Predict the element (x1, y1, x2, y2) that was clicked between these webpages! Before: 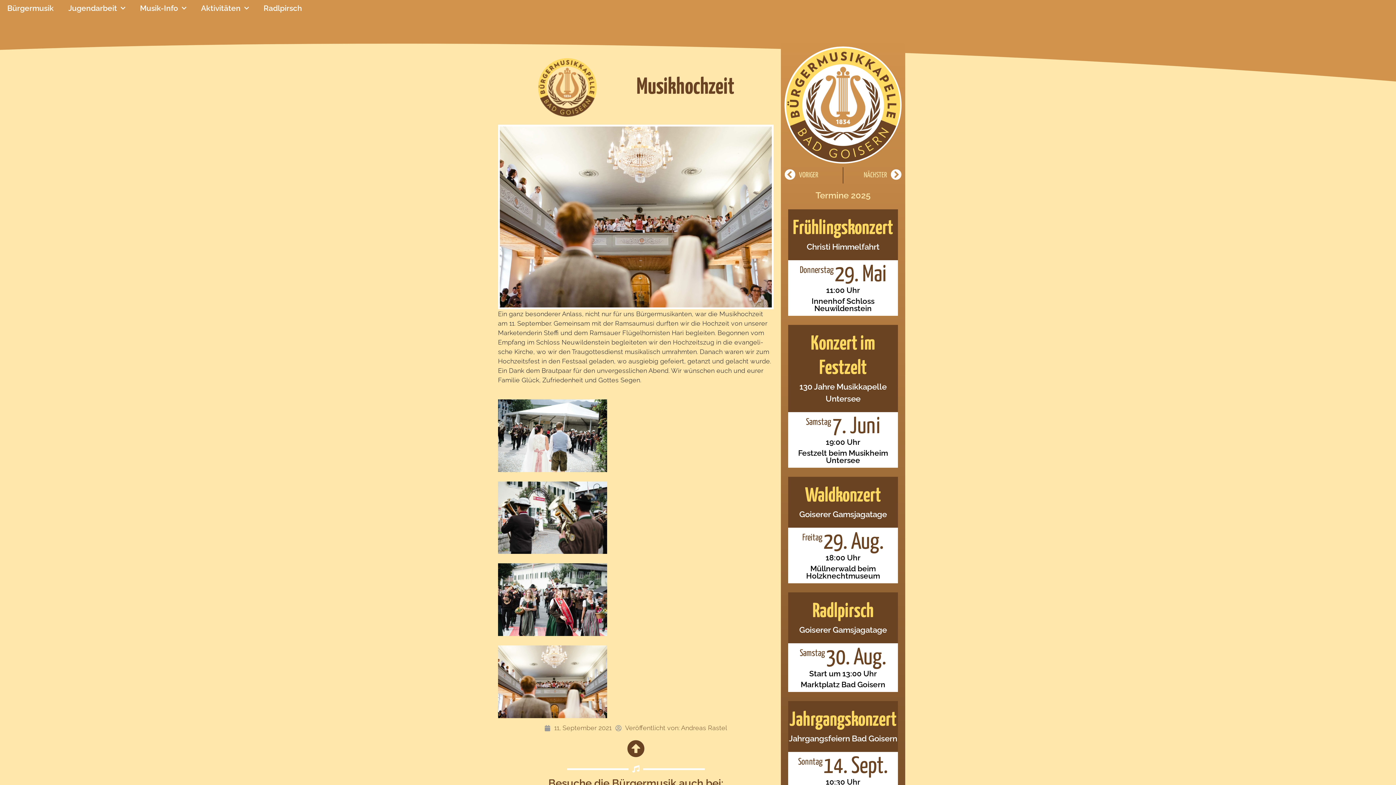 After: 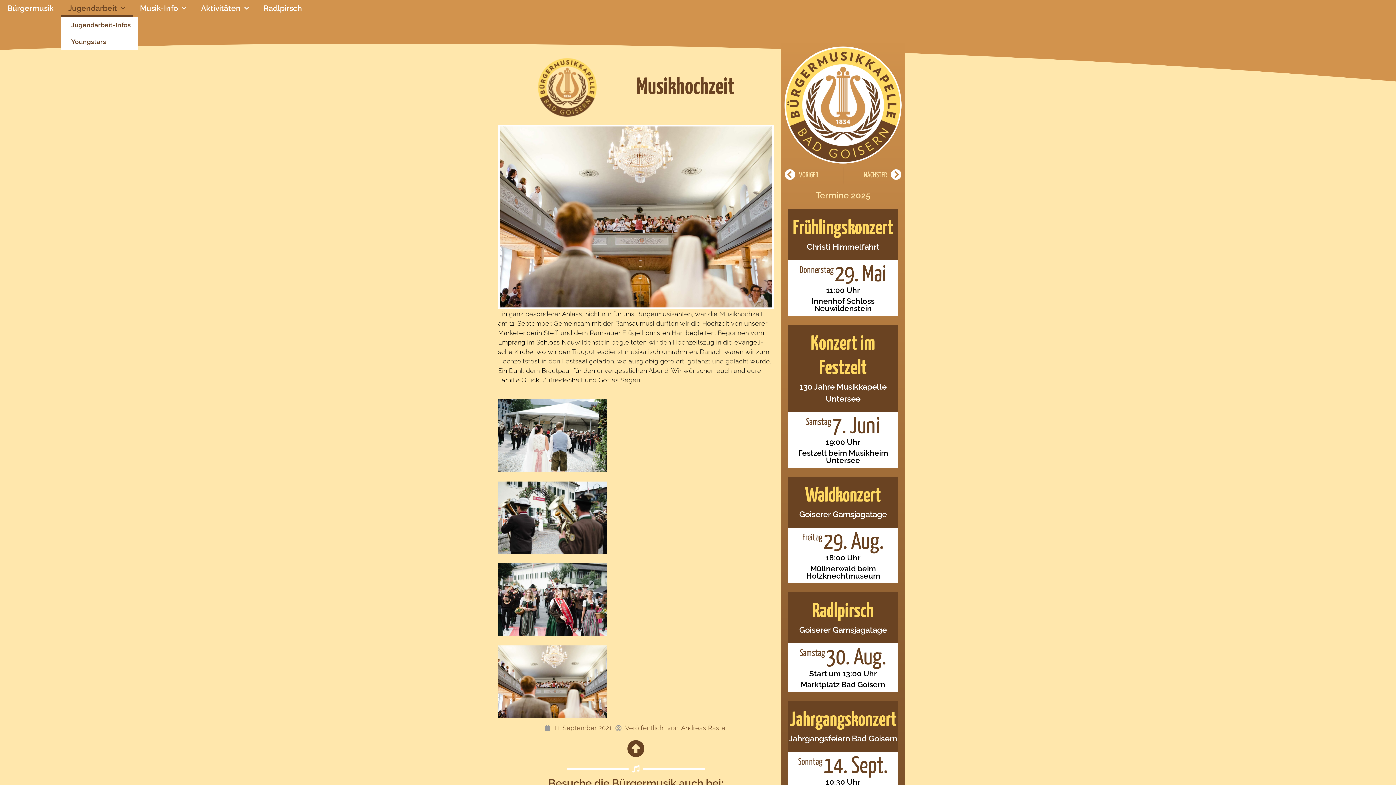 Action: bbox: (61, 0, 132, 16) label: Jugendarbeit